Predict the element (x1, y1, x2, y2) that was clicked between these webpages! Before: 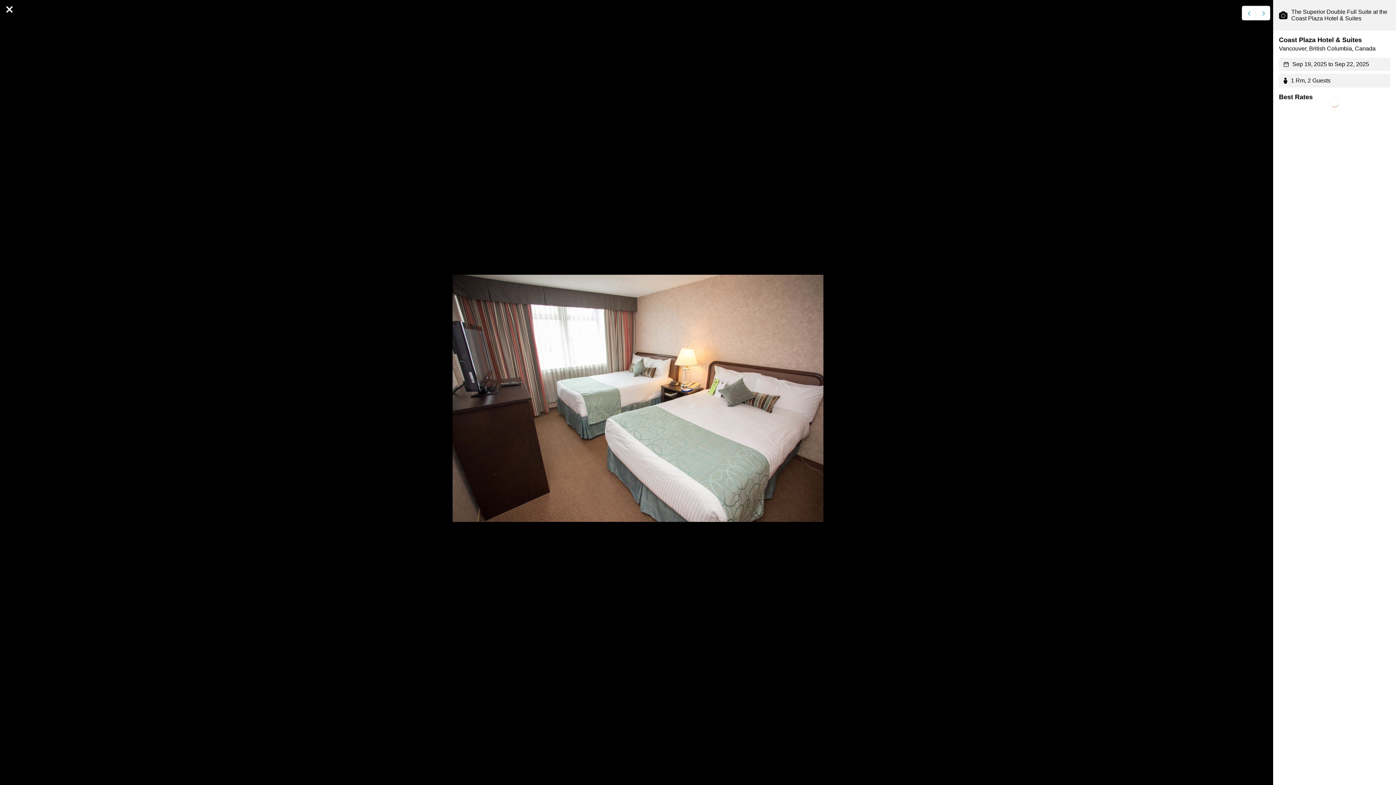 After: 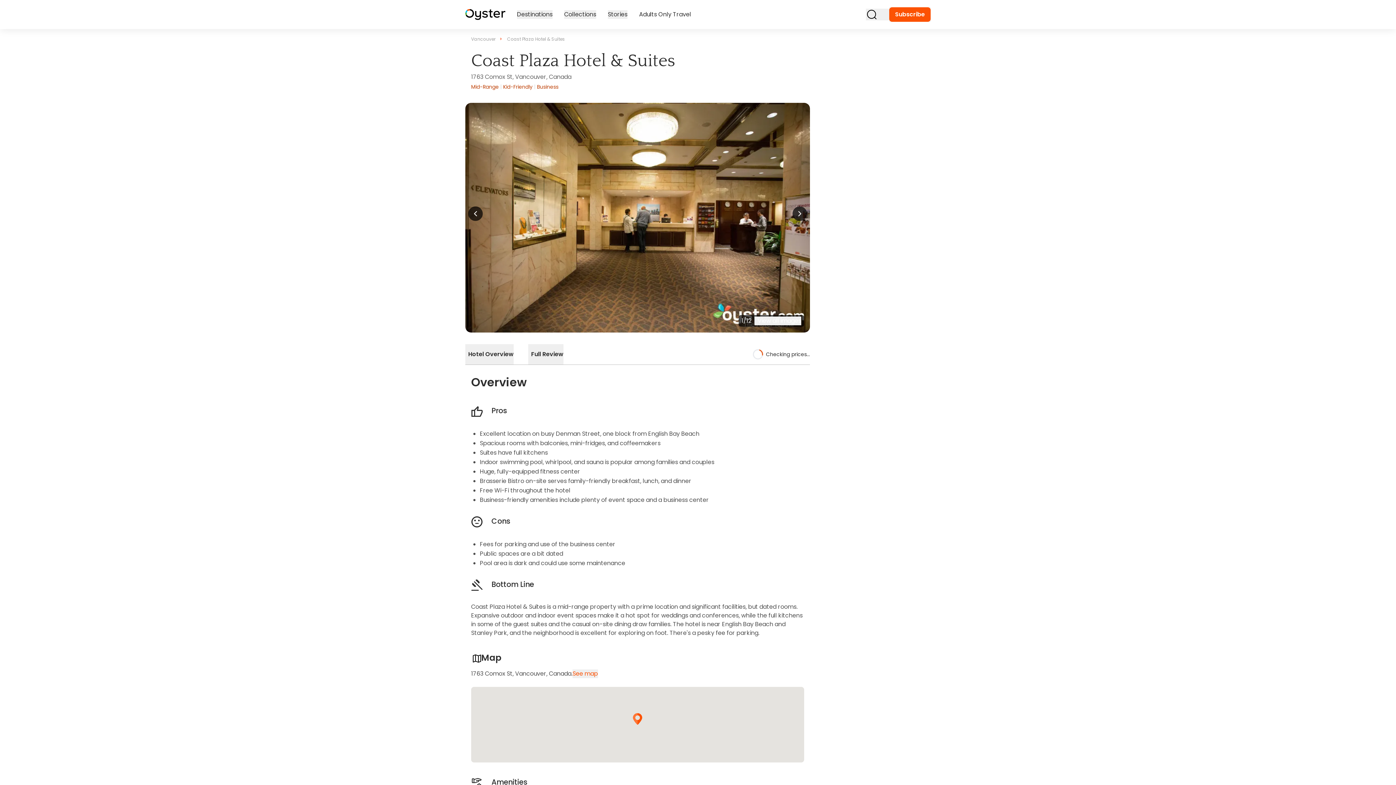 Action: bbox: (5, 5, 13, 13) label: Close